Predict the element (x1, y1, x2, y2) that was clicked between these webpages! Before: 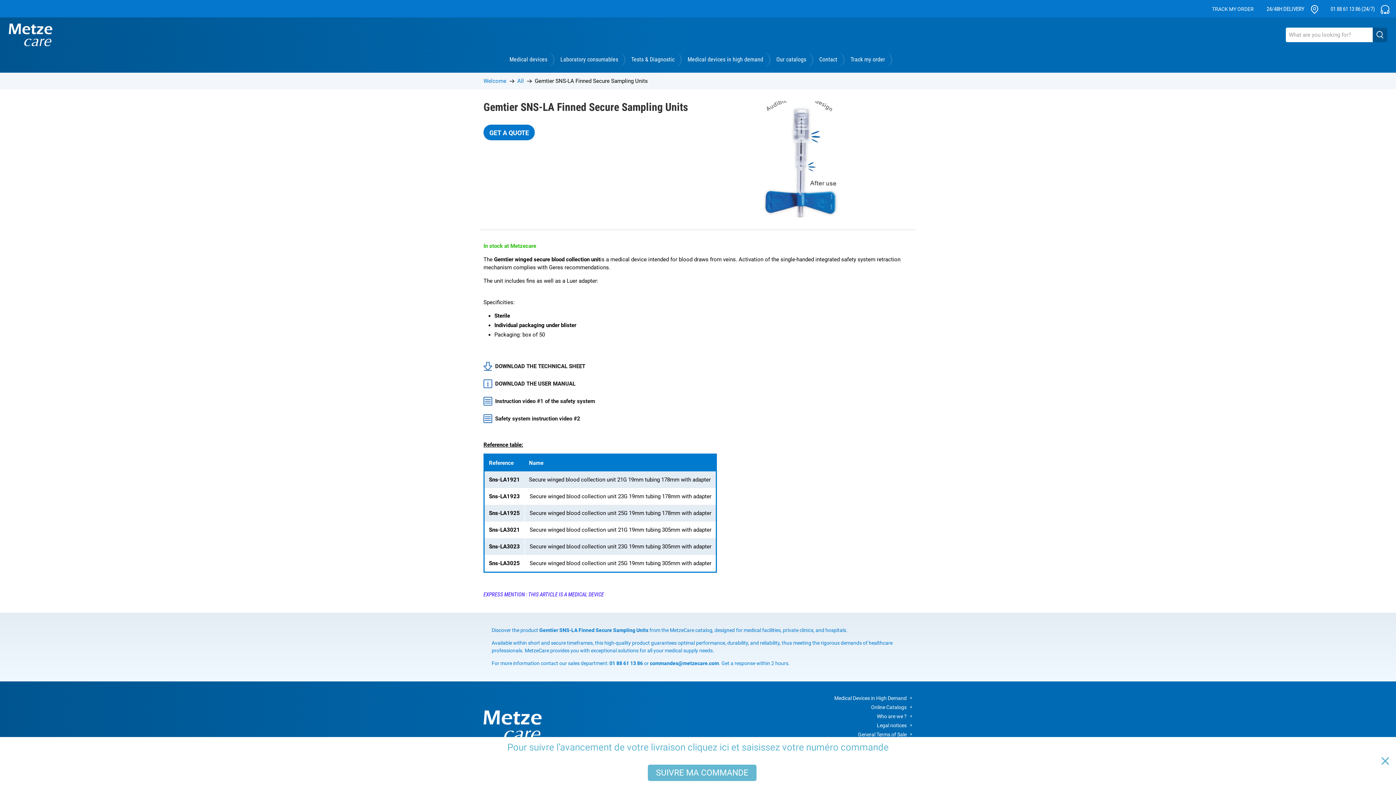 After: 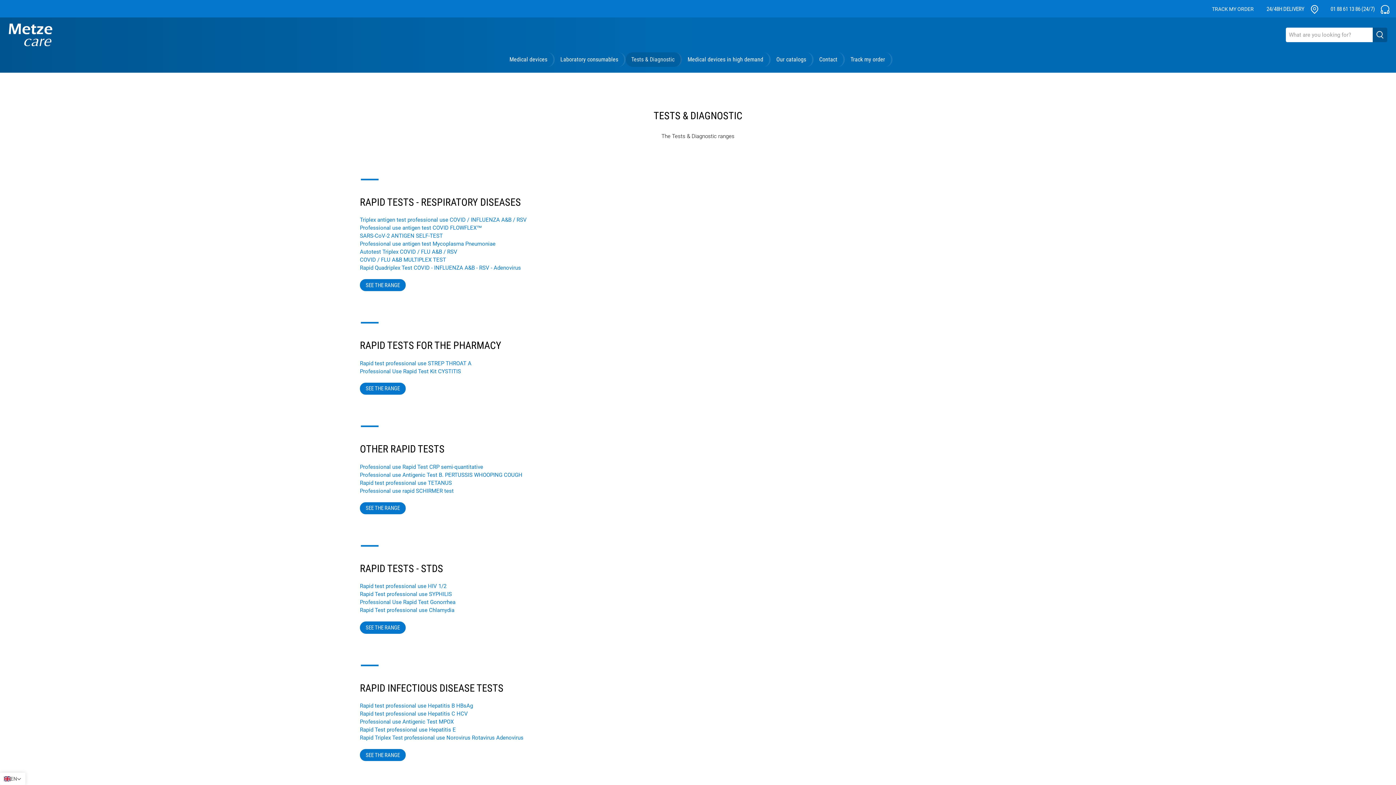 Action: bbox: (625, 52, 682, 66) label: Tests & Diagnostic